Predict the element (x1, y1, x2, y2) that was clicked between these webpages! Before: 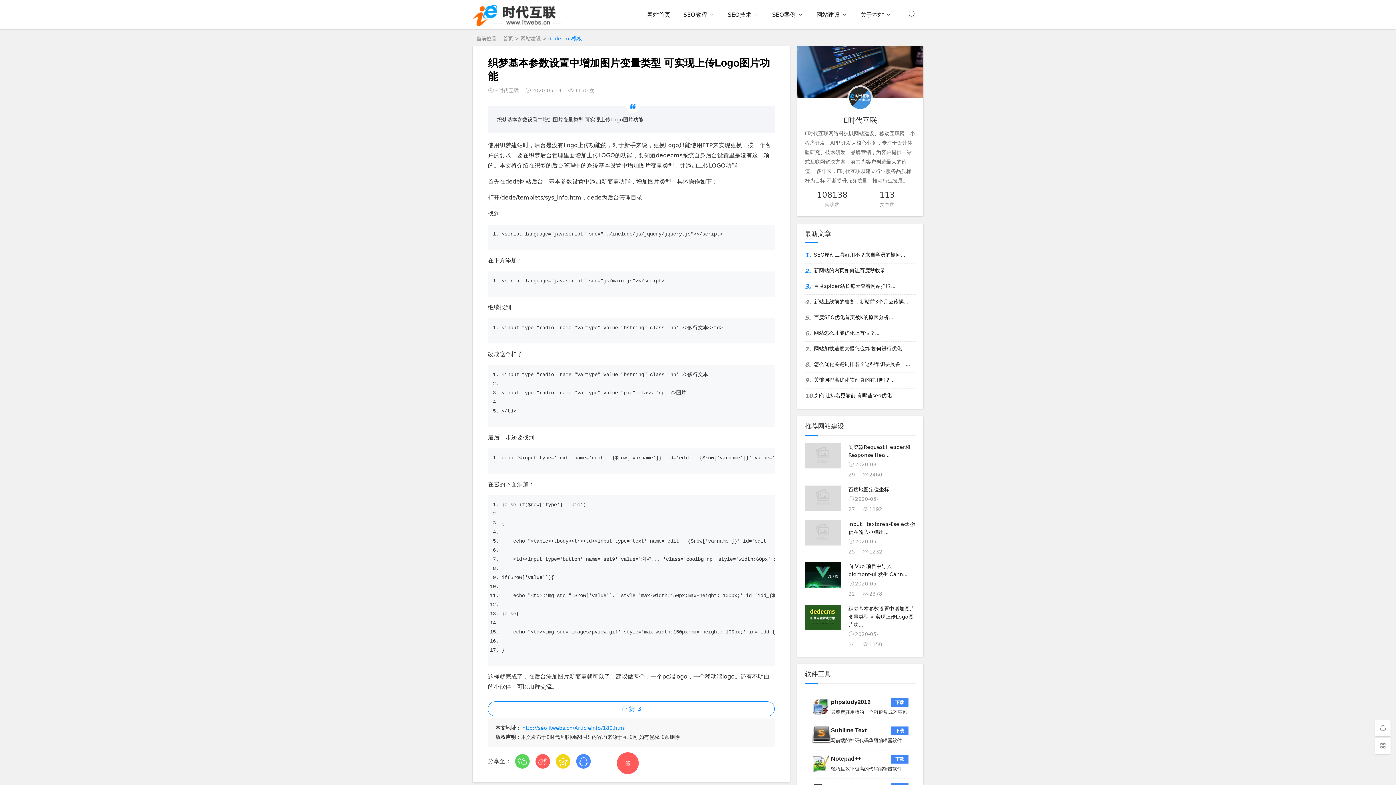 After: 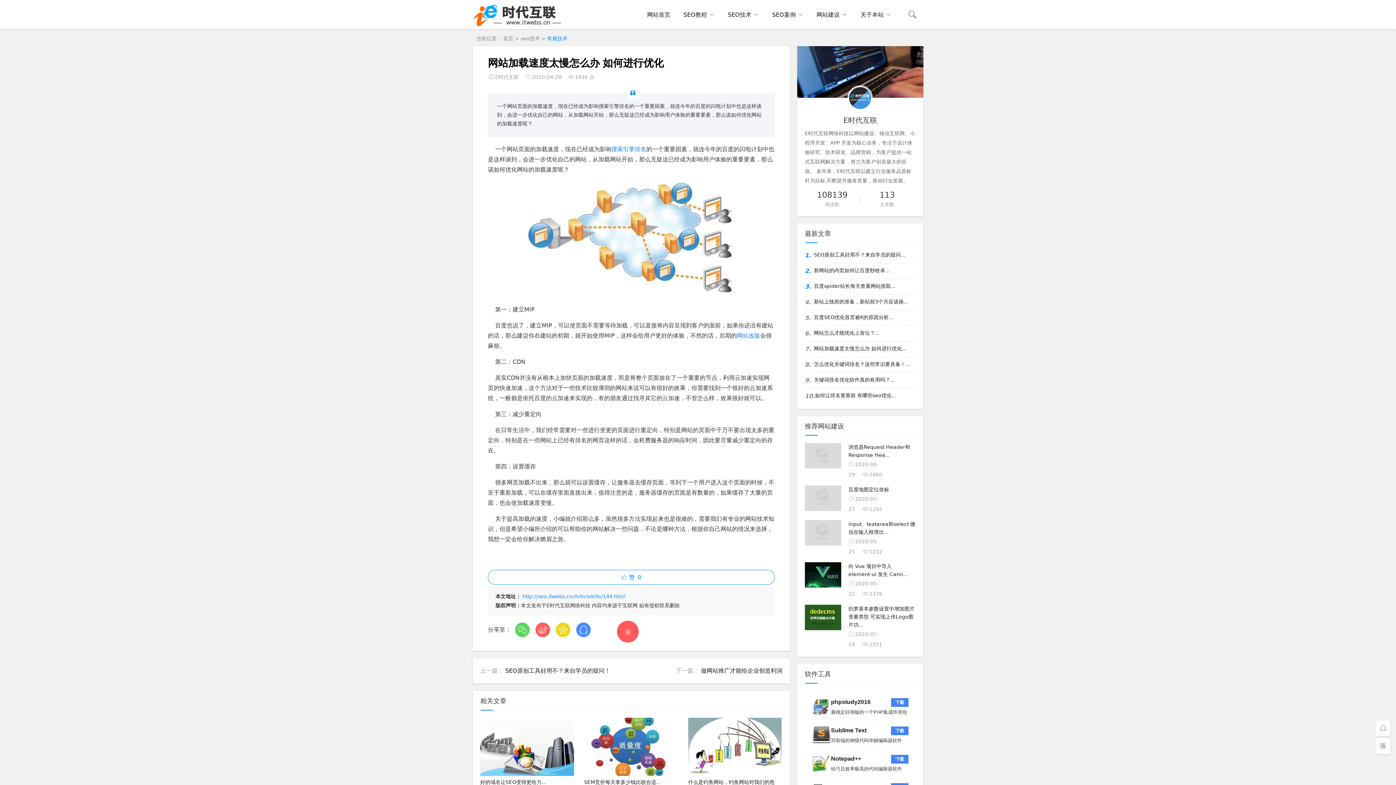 Action: label: 网站加载速度太慢怎么办 如何进行优化... bbox: (814, 344, 916, 353)